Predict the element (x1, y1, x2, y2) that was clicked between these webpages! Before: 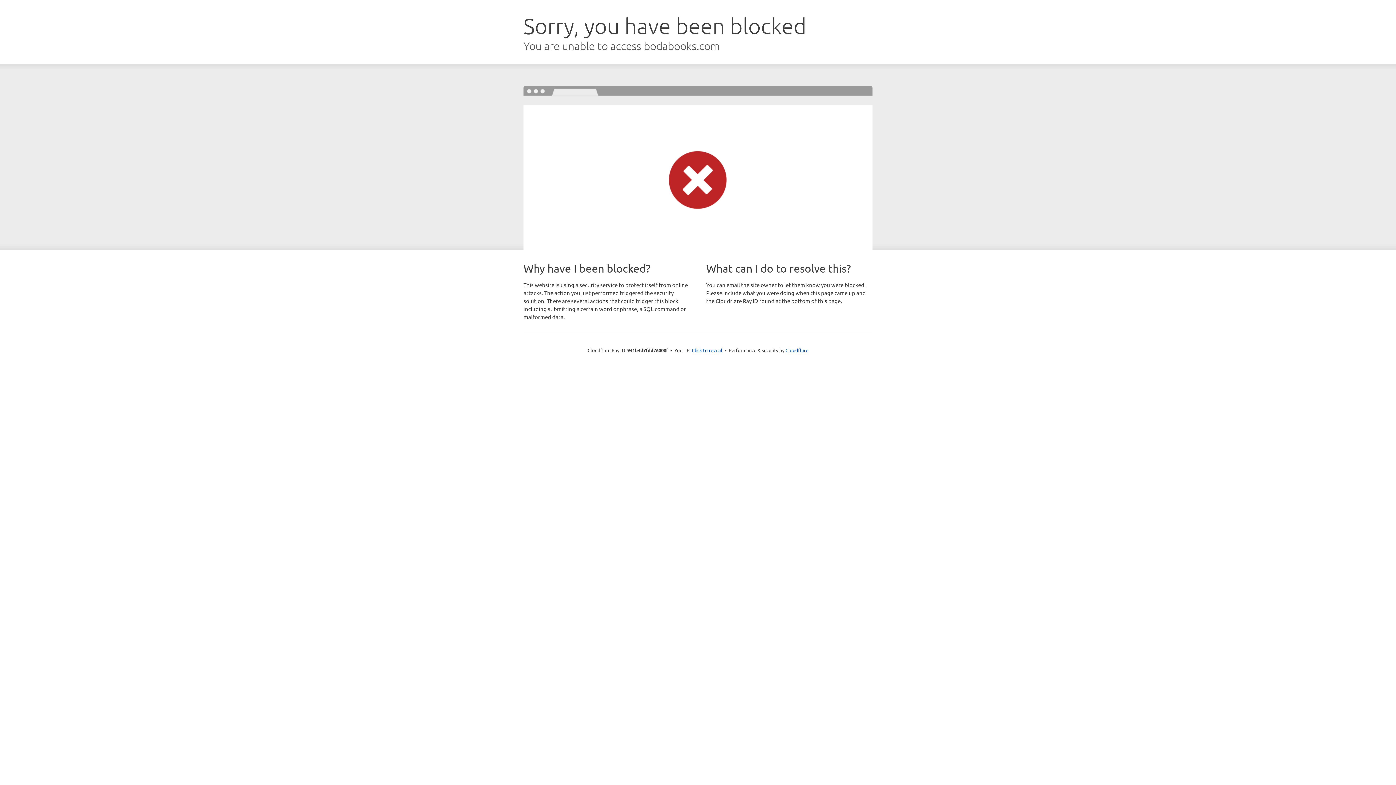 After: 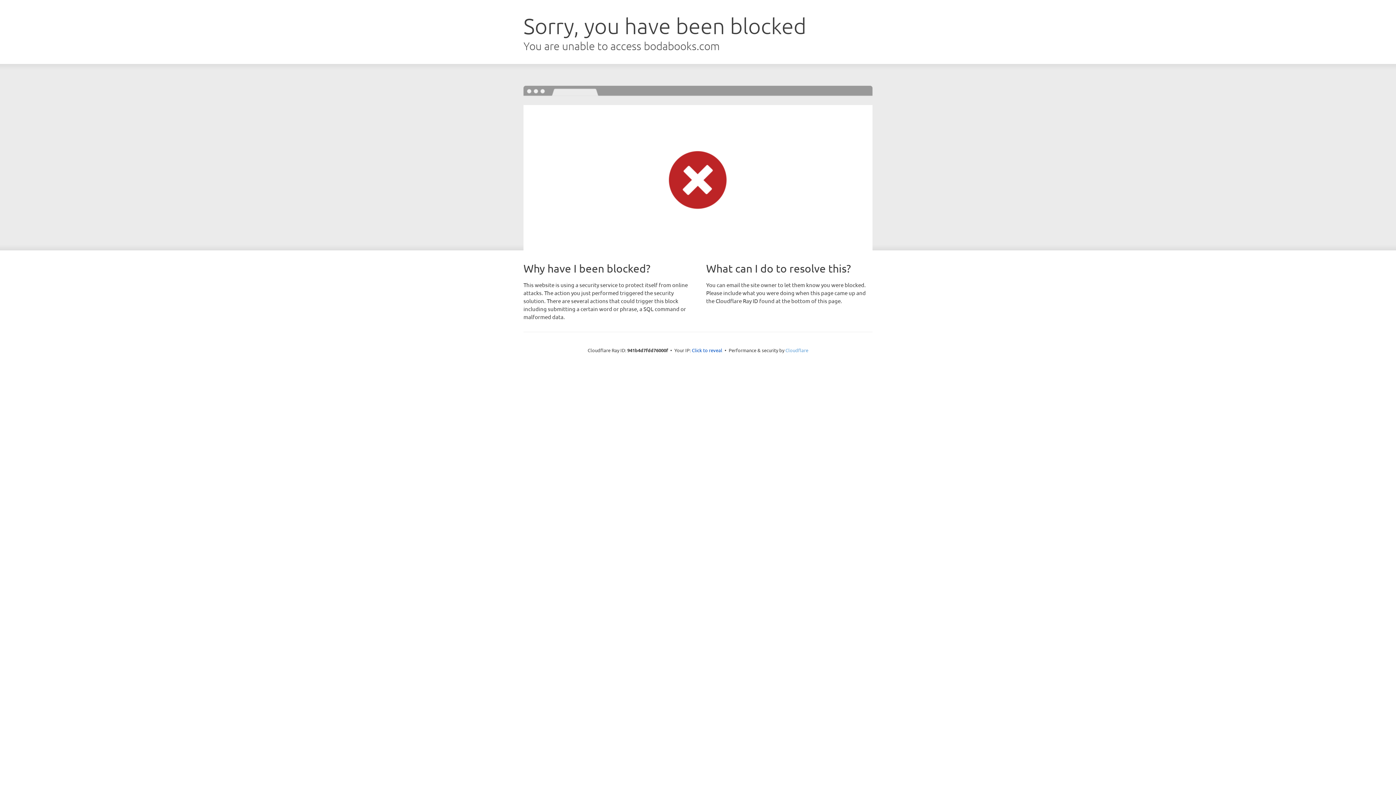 Action: bbox: (785, 347, 808, 353) label: Cloudflare